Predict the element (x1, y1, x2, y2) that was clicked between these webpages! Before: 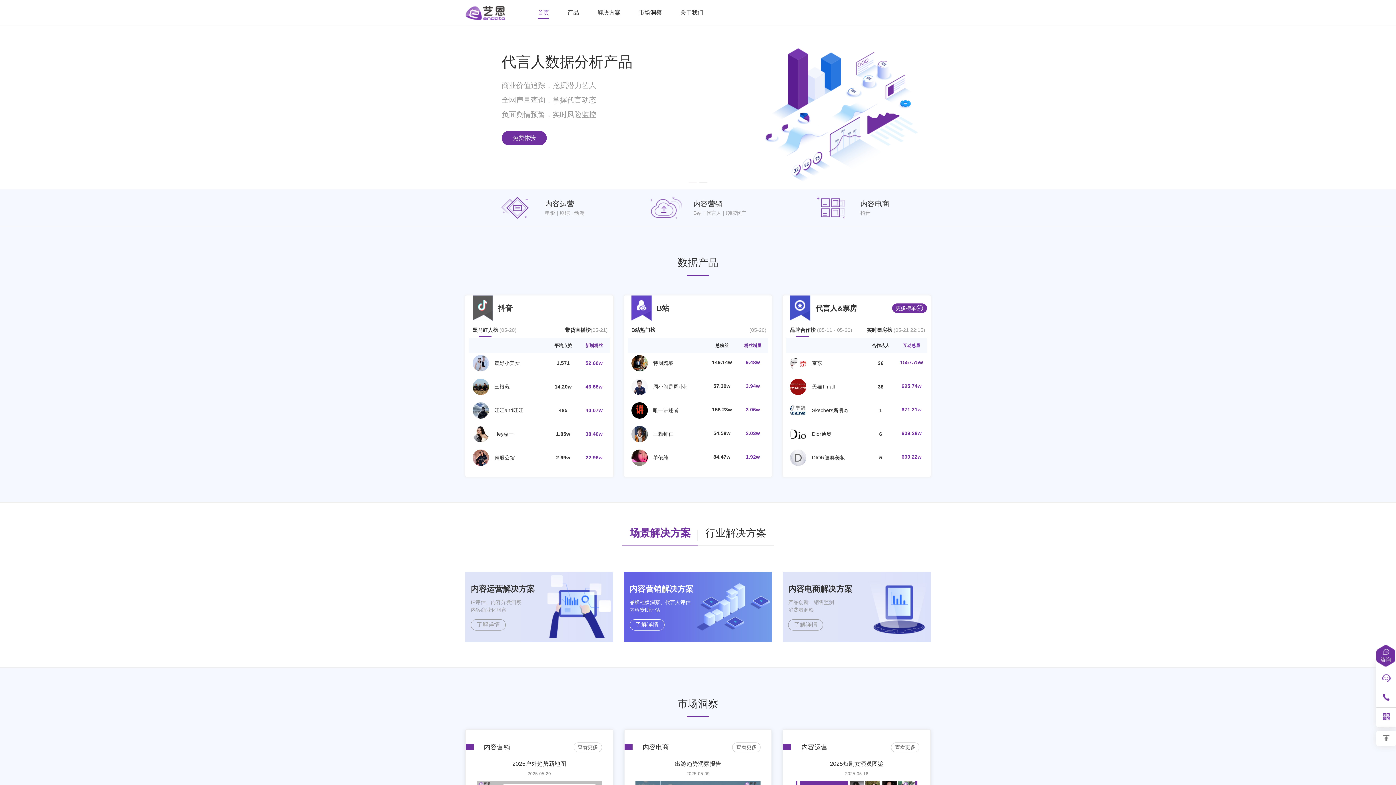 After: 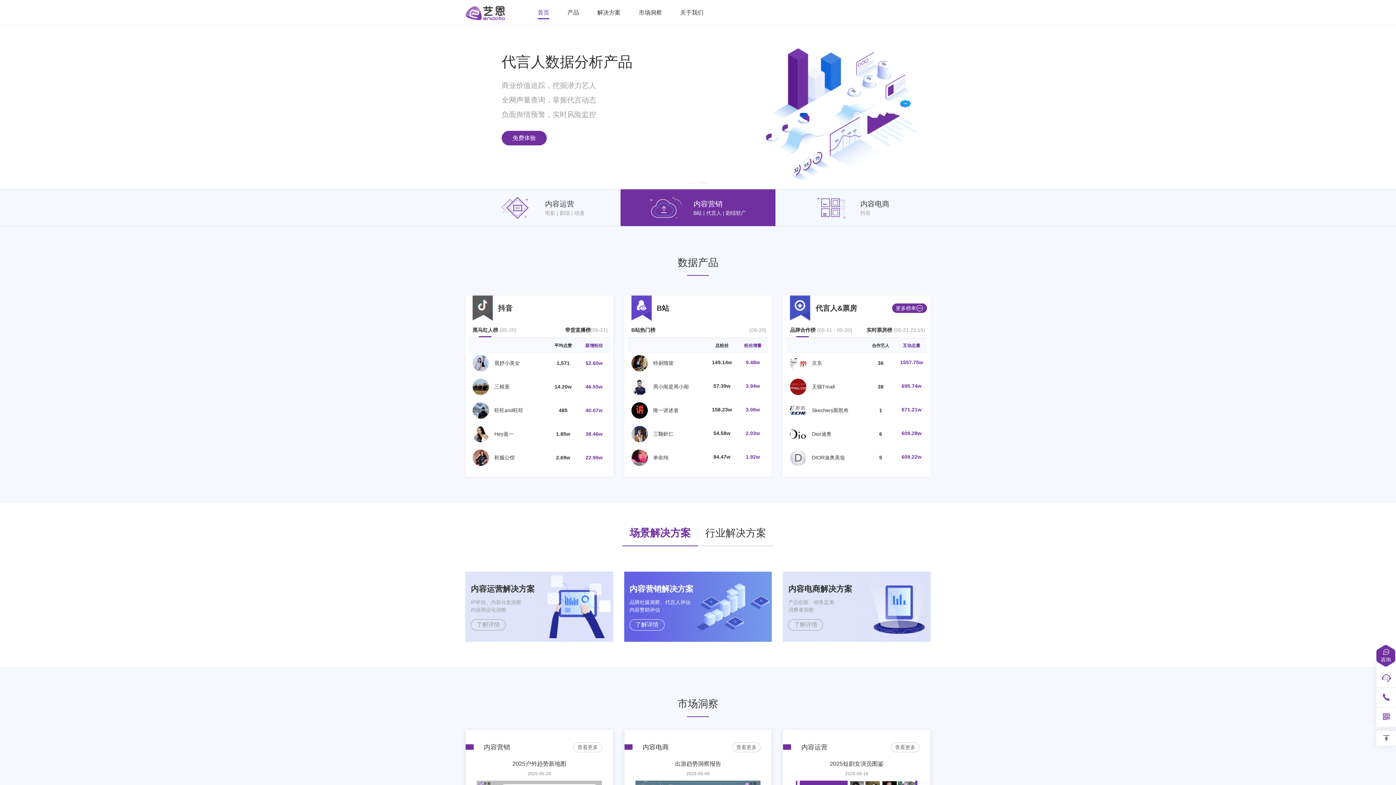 Action: bbox: (726, 210, 746, 216) label: 剧综软广